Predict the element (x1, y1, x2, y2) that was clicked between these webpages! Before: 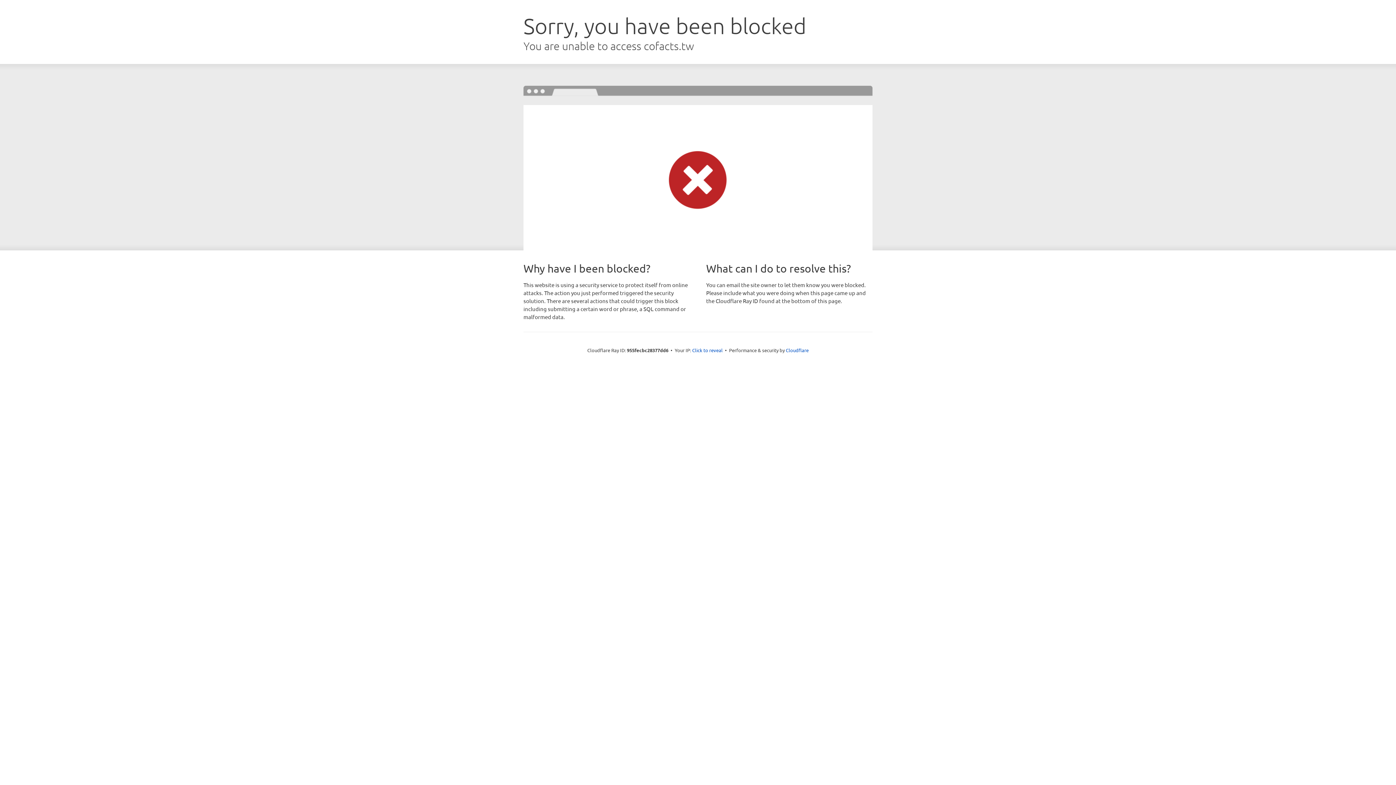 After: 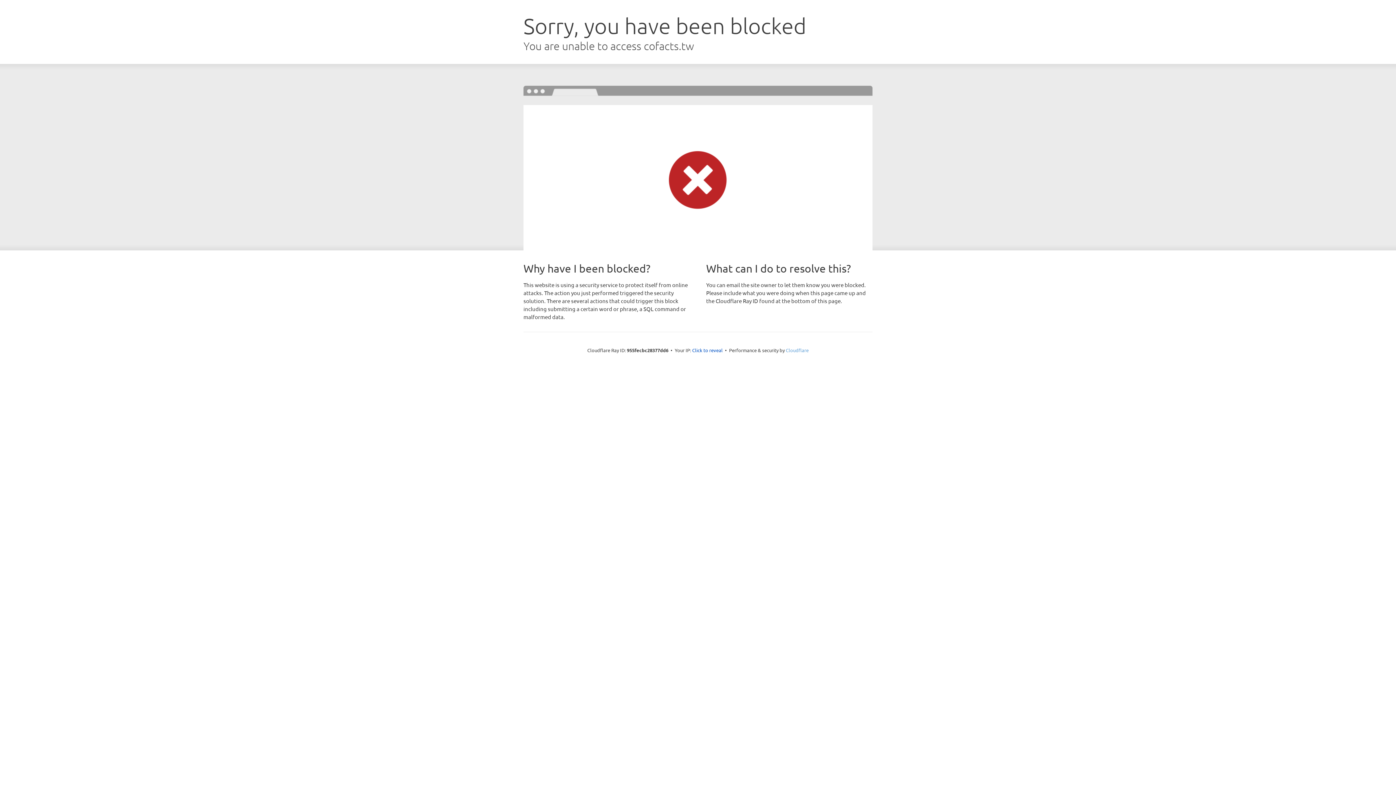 Action: label: Cloudflare bbox: (786, 347, 808, 353)